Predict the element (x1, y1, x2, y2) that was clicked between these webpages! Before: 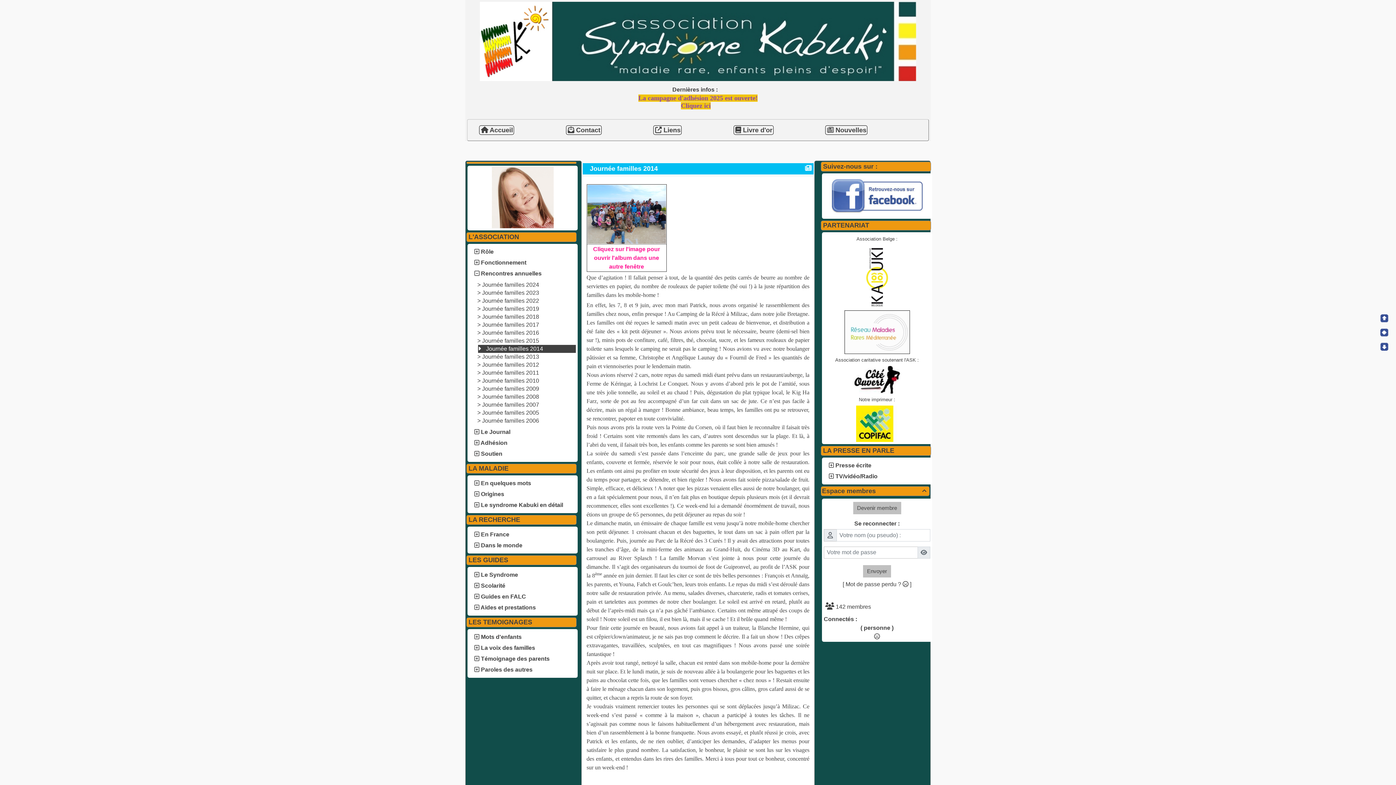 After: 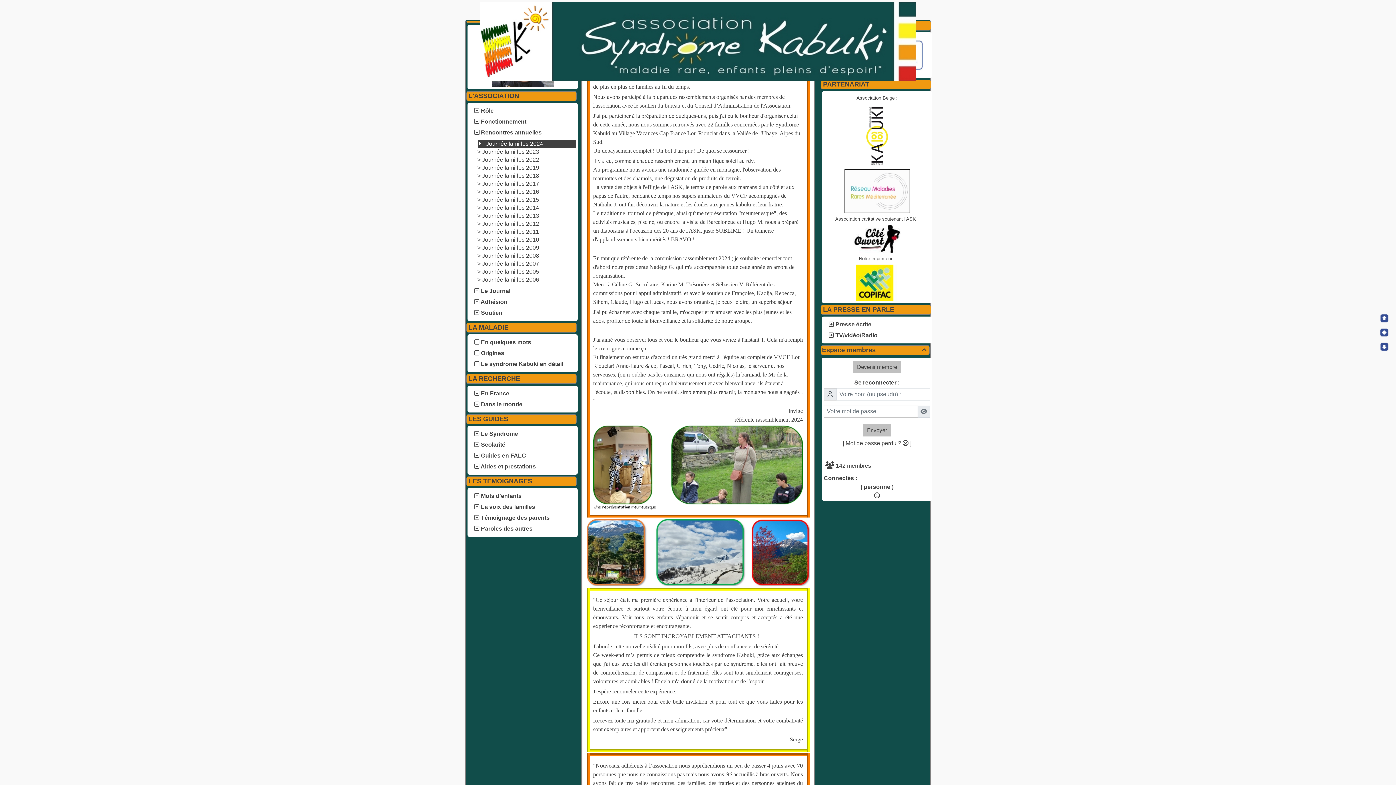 Action: label: Journée familles 2024 bbox: (482, 281, 539, 288)